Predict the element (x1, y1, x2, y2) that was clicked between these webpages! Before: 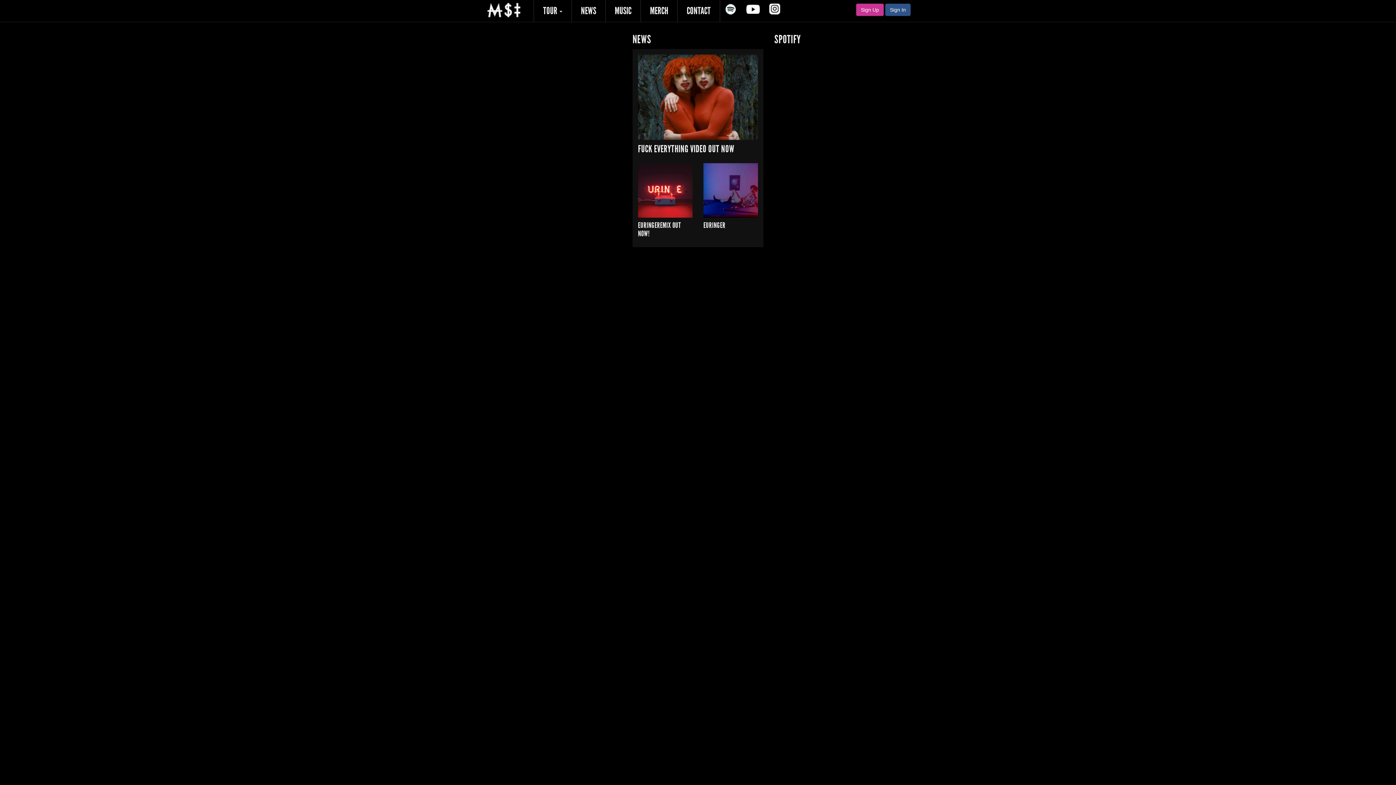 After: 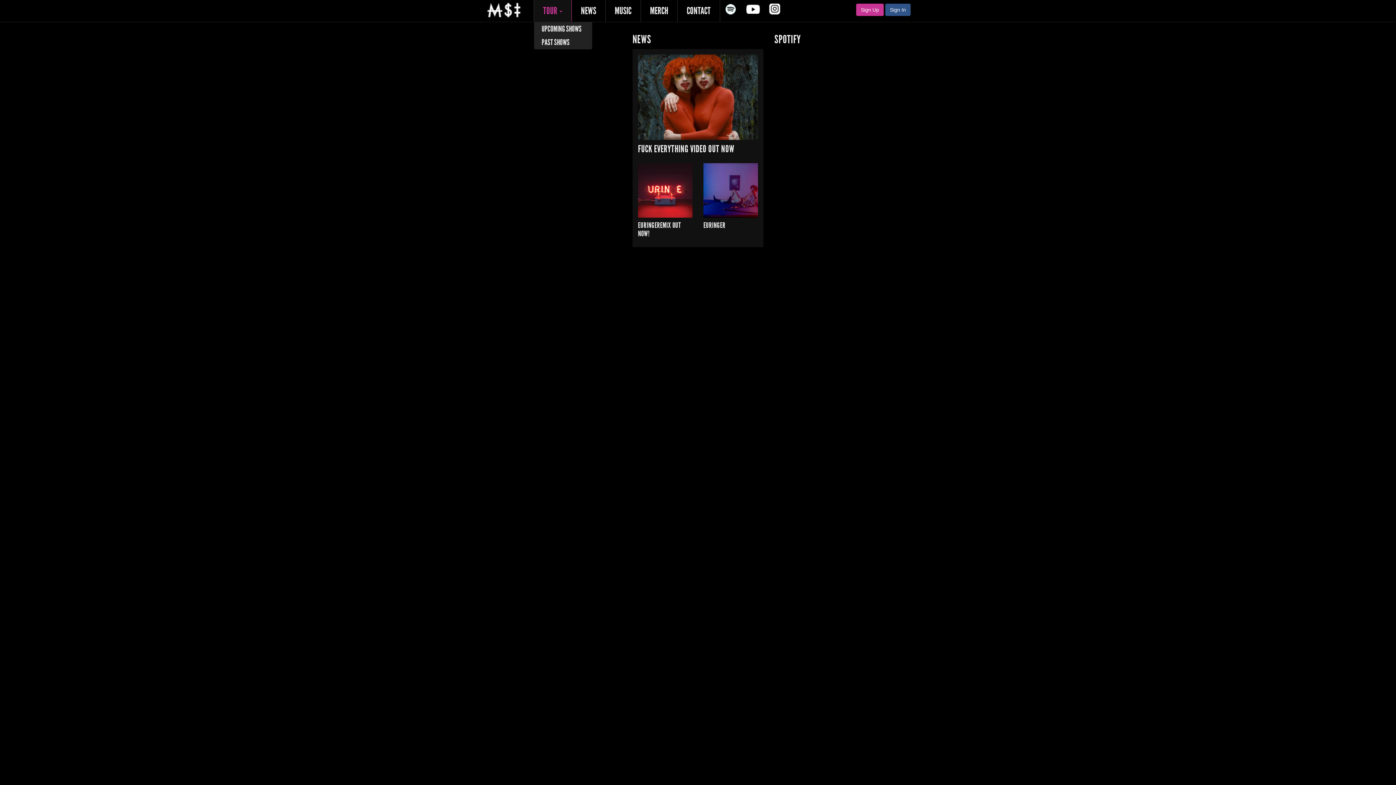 Action: bbox: (534, 0, 572, 21) label: TOUR 